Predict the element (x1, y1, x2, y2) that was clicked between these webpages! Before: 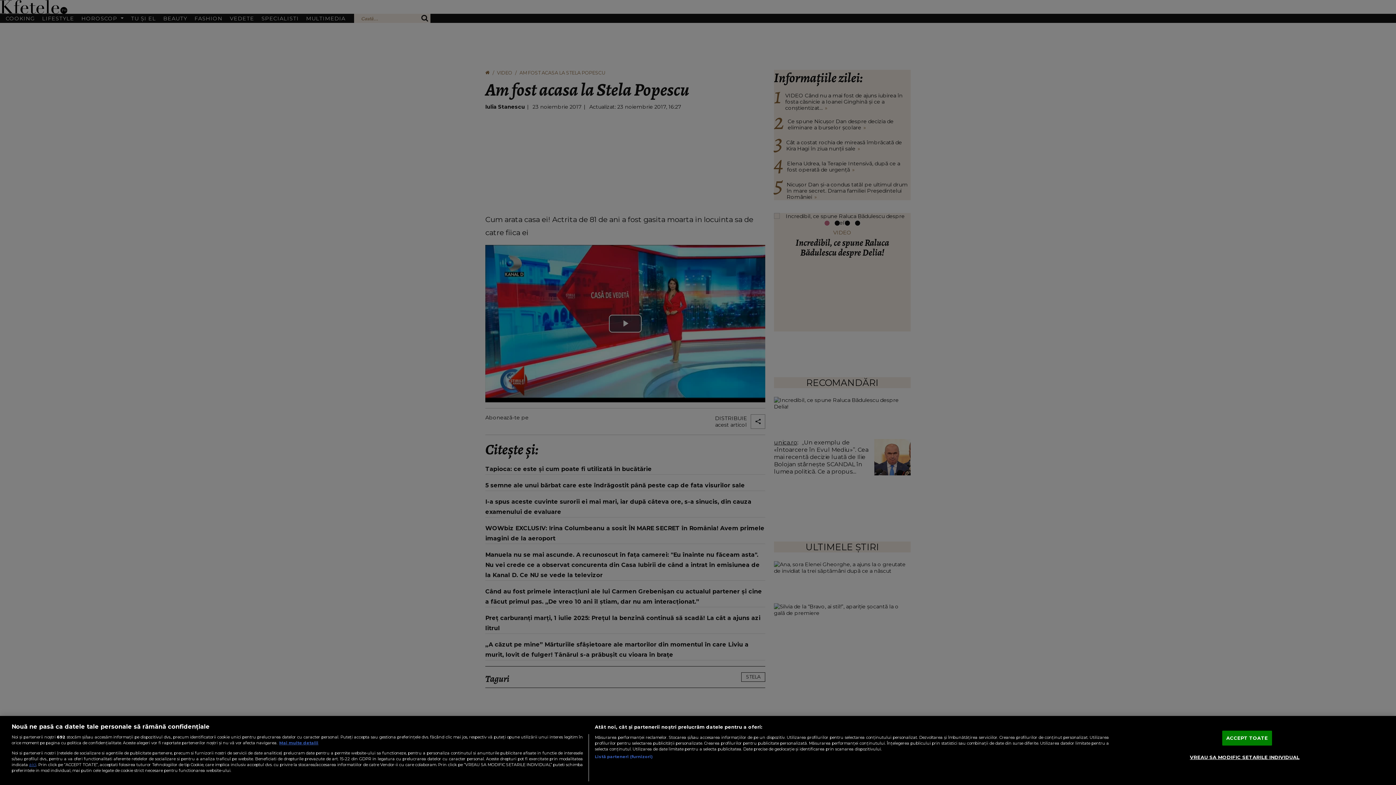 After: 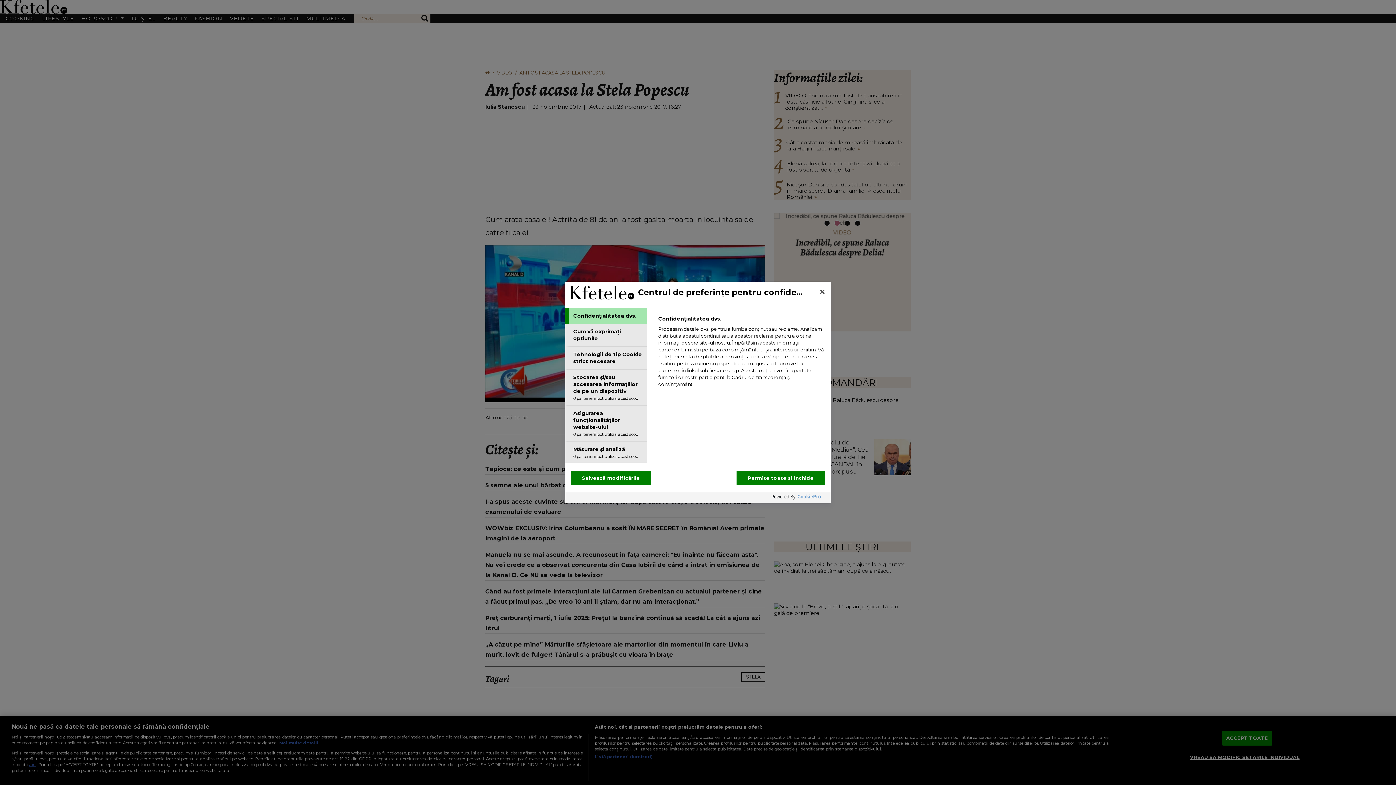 Action: bbox: (1190, 750, 1299, 764) label: VREAU SA MODIFIC SETARILE INDIVIDUAL